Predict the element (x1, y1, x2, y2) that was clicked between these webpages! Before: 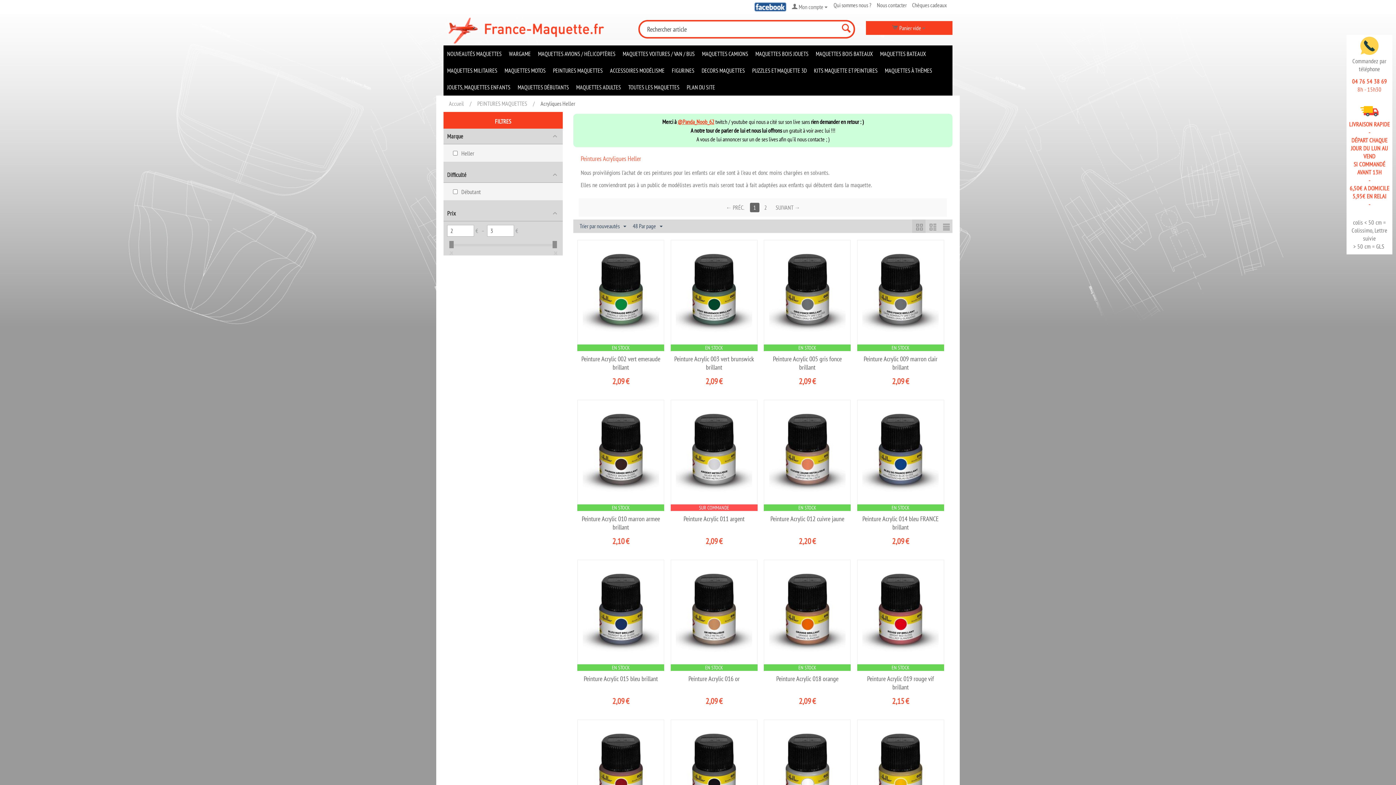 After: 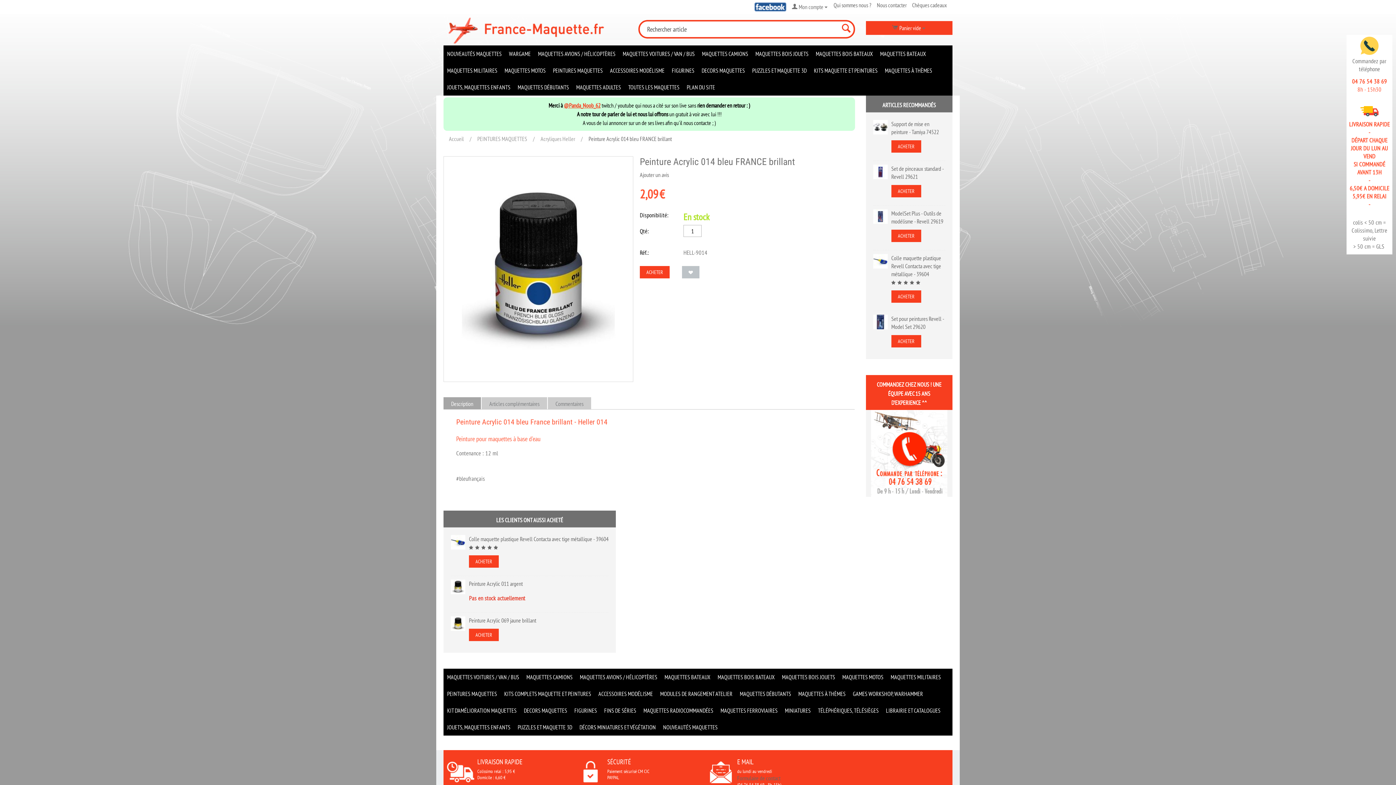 Action: bbox: (857, 514, 944, 533) label: Peinture Acrylic 014 bleu FRANCE brillant